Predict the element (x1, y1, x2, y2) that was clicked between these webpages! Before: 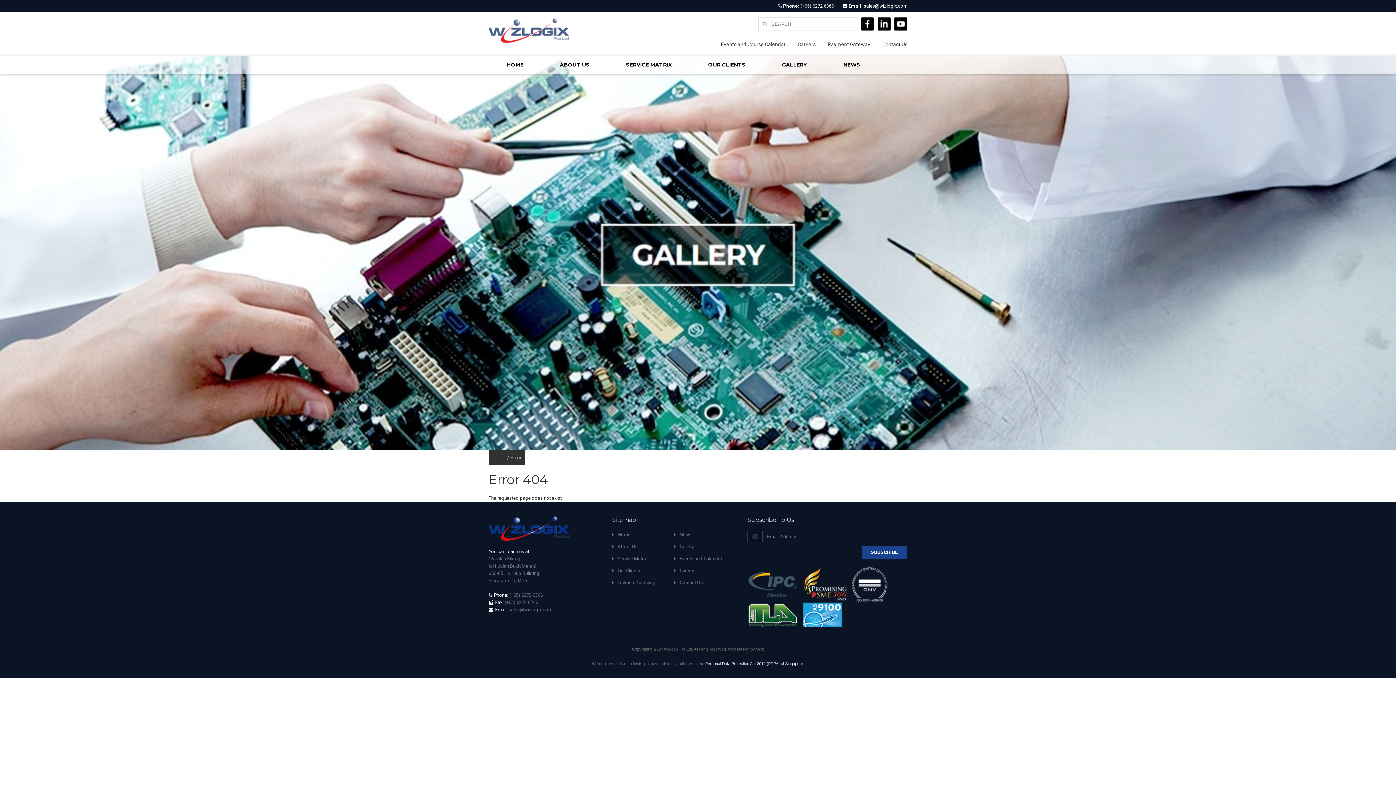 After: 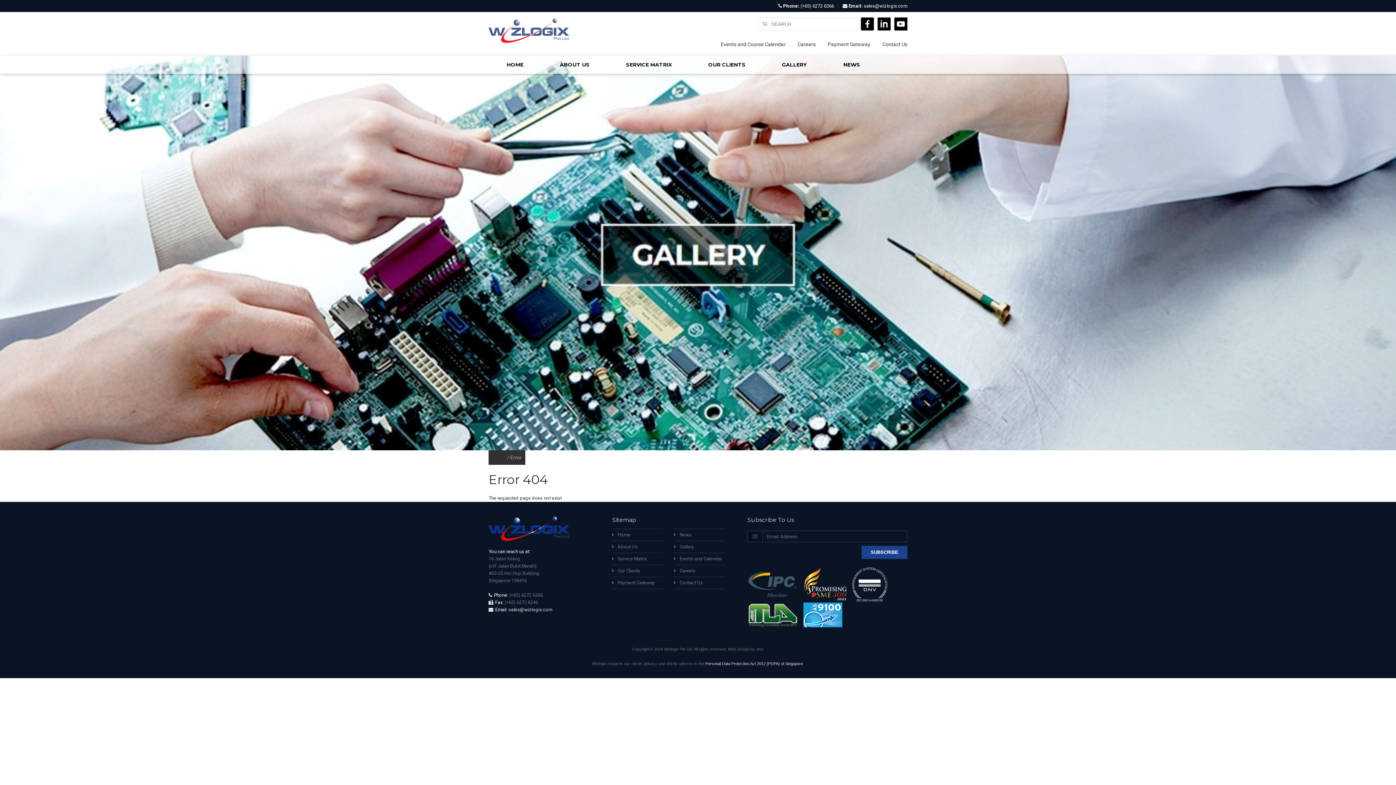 Action: label: sales@wizlogix.com bbox: (508, 607, 552, 612)